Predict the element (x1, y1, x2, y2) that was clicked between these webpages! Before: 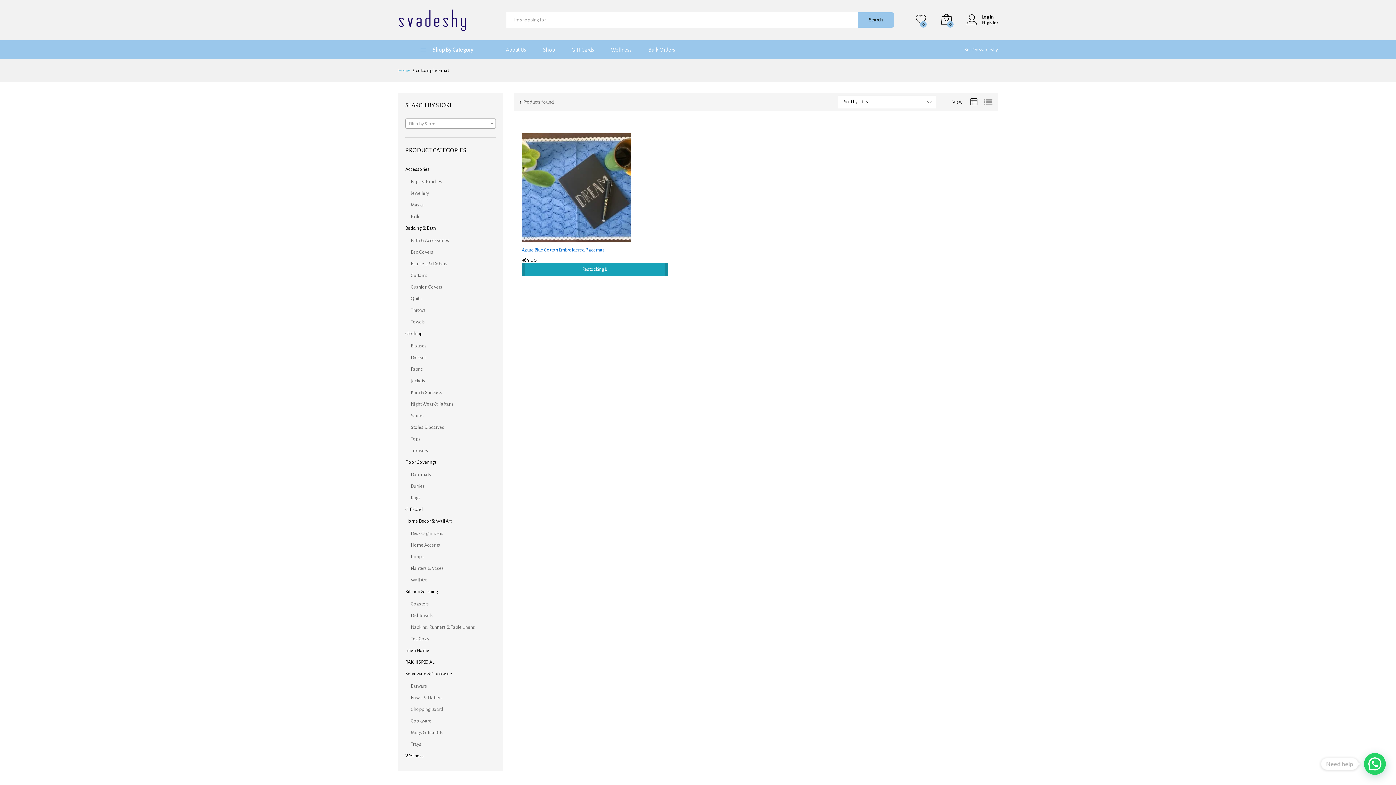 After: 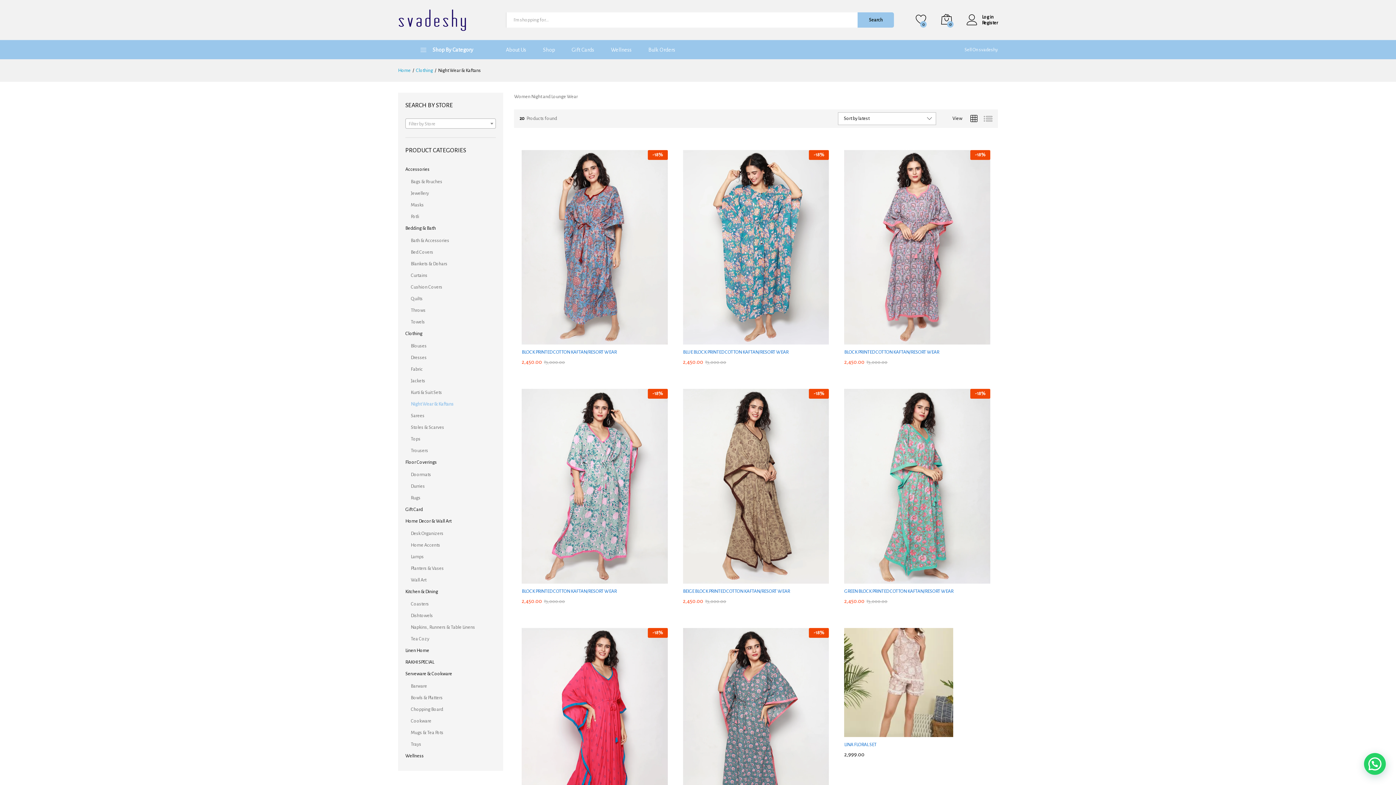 Action: label: Night Wear & Kaftans bbox: (410, 401, 453, 406)